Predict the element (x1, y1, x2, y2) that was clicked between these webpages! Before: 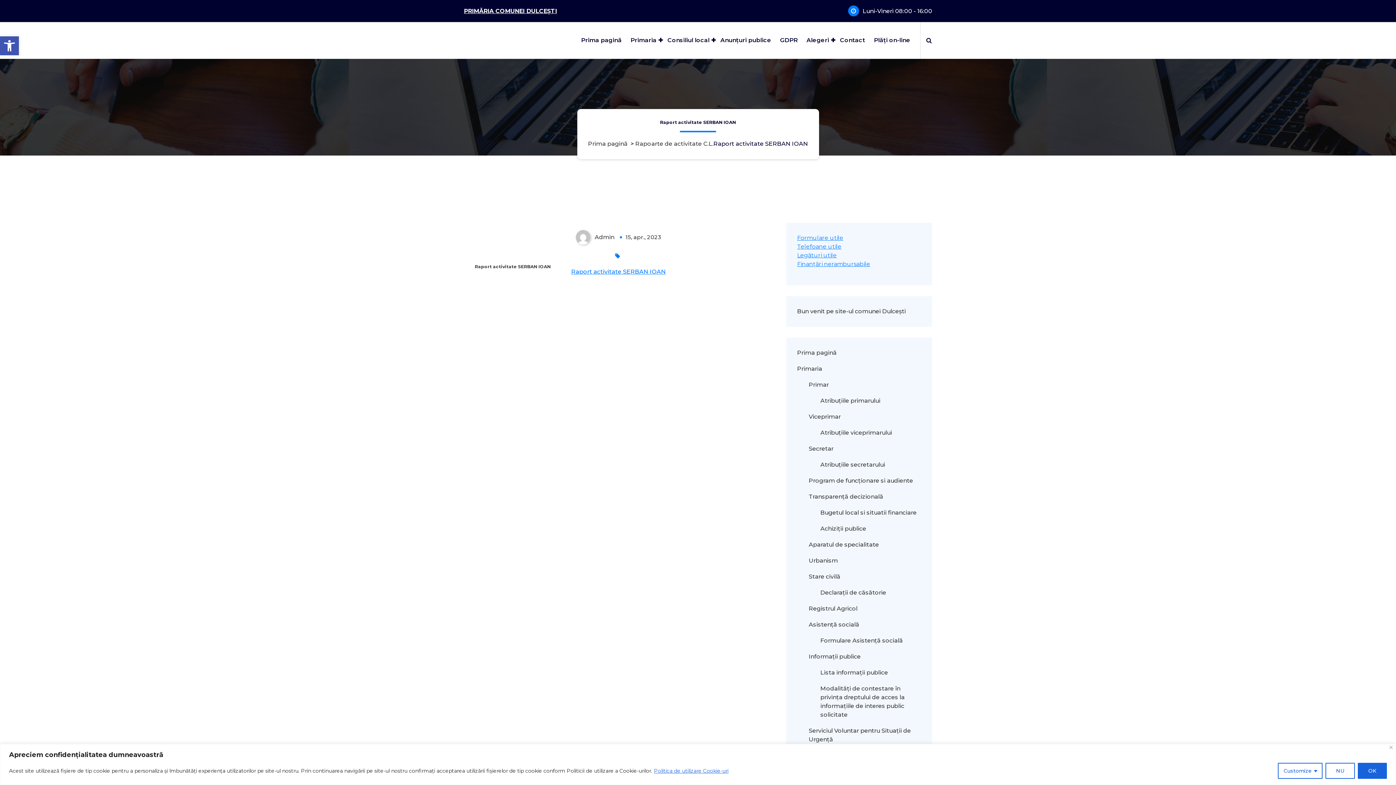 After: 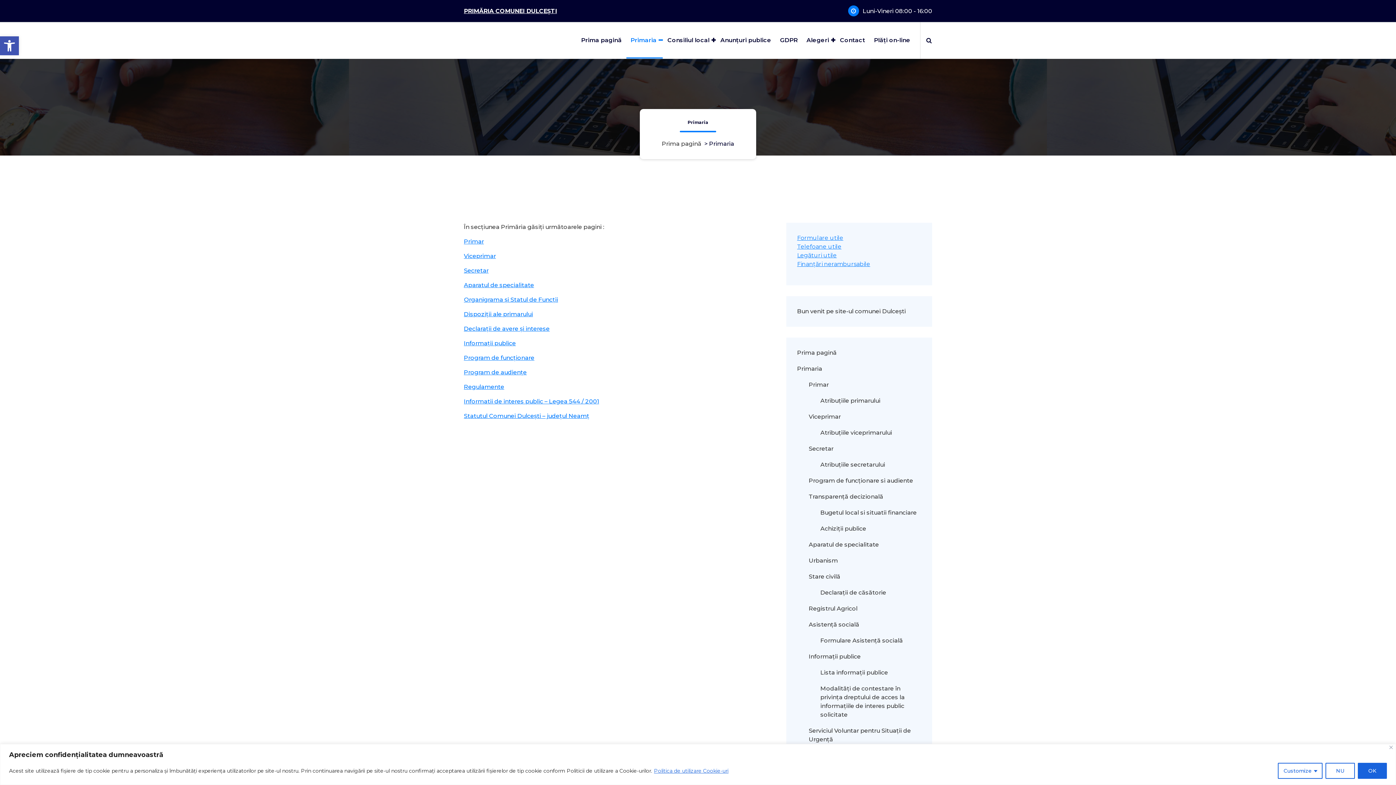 Action: label: Primaria bbox: (626, 22, 662, 58)